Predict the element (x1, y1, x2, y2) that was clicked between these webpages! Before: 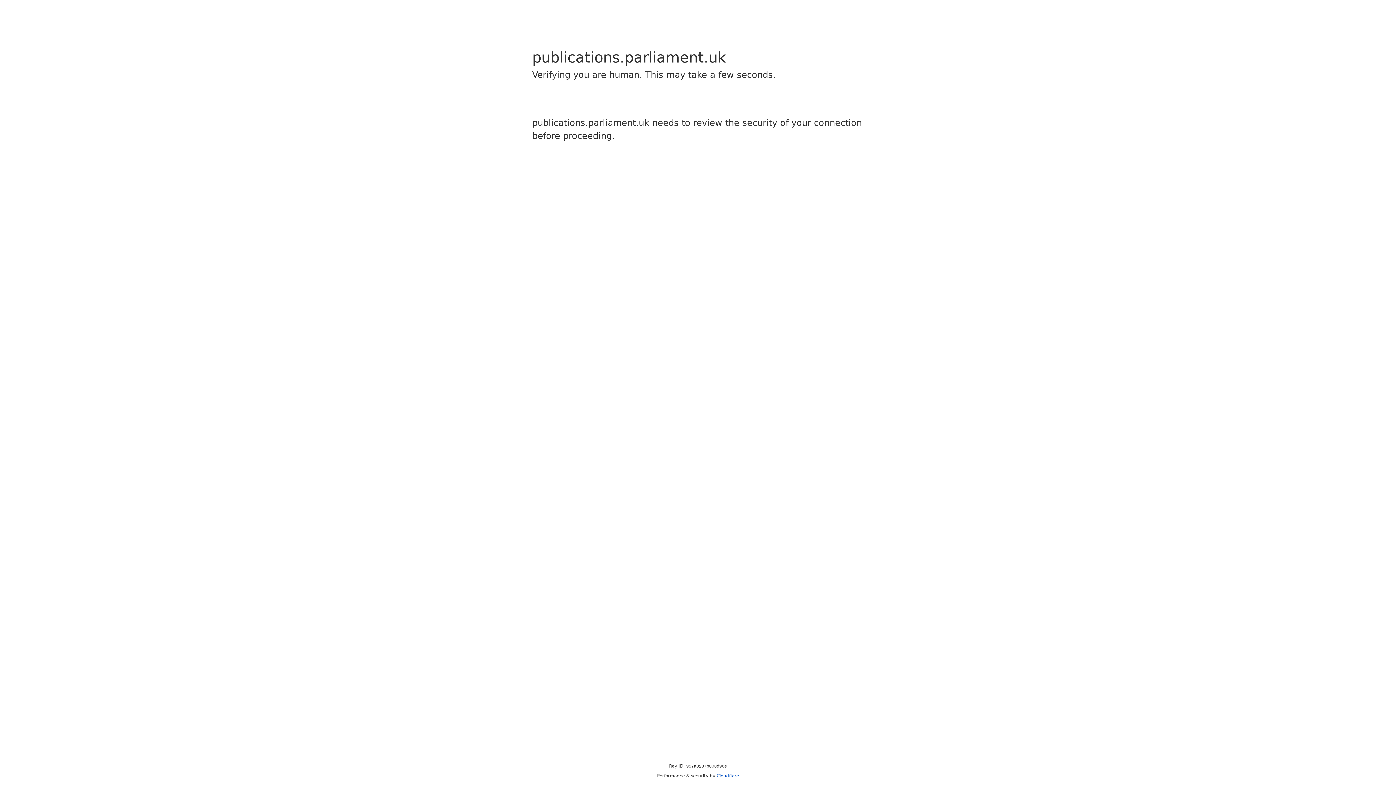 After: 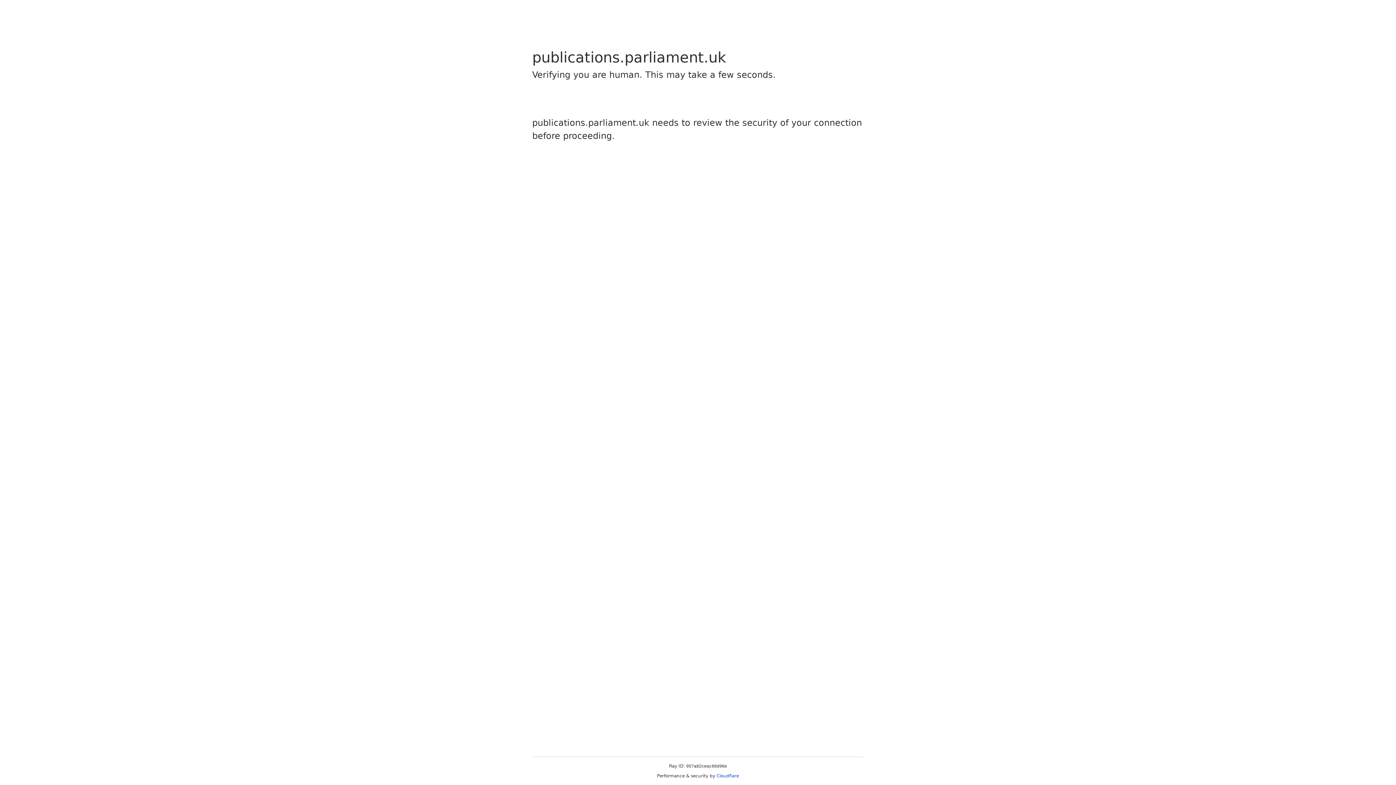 Action: bbox: (716, 773, 739, 778) label: Cloudflare